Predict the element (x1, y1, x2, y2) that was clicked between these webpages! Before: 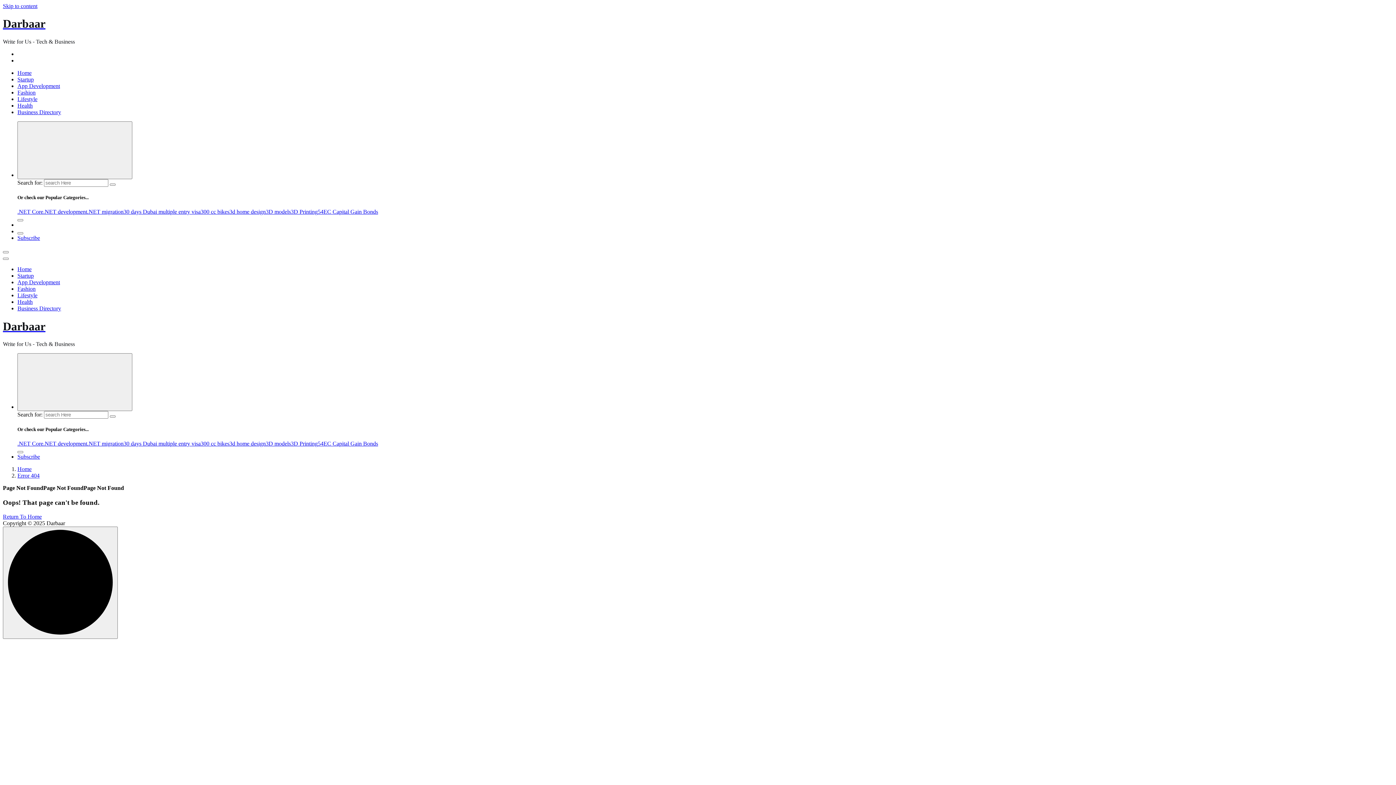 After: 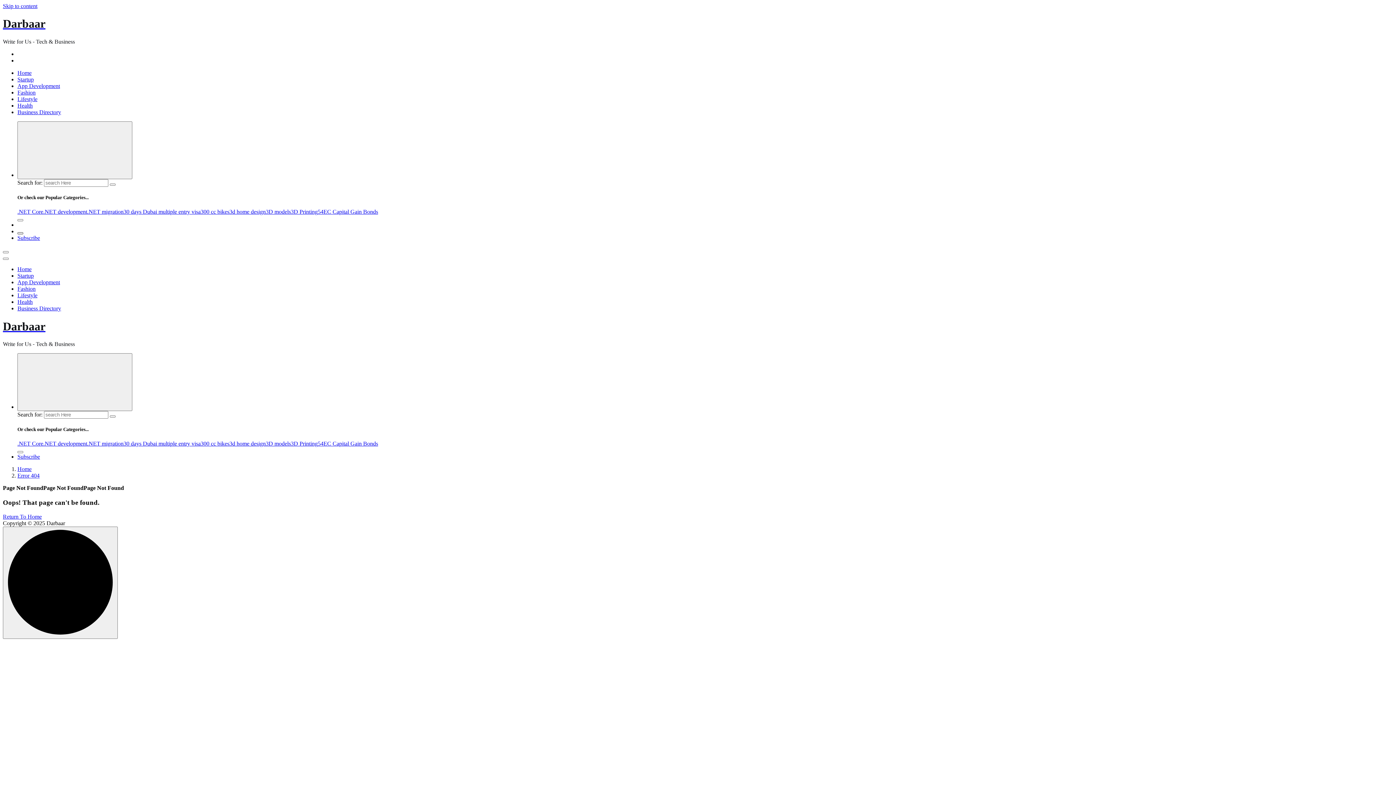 Action: bbox: (17, 232, 23, 234)